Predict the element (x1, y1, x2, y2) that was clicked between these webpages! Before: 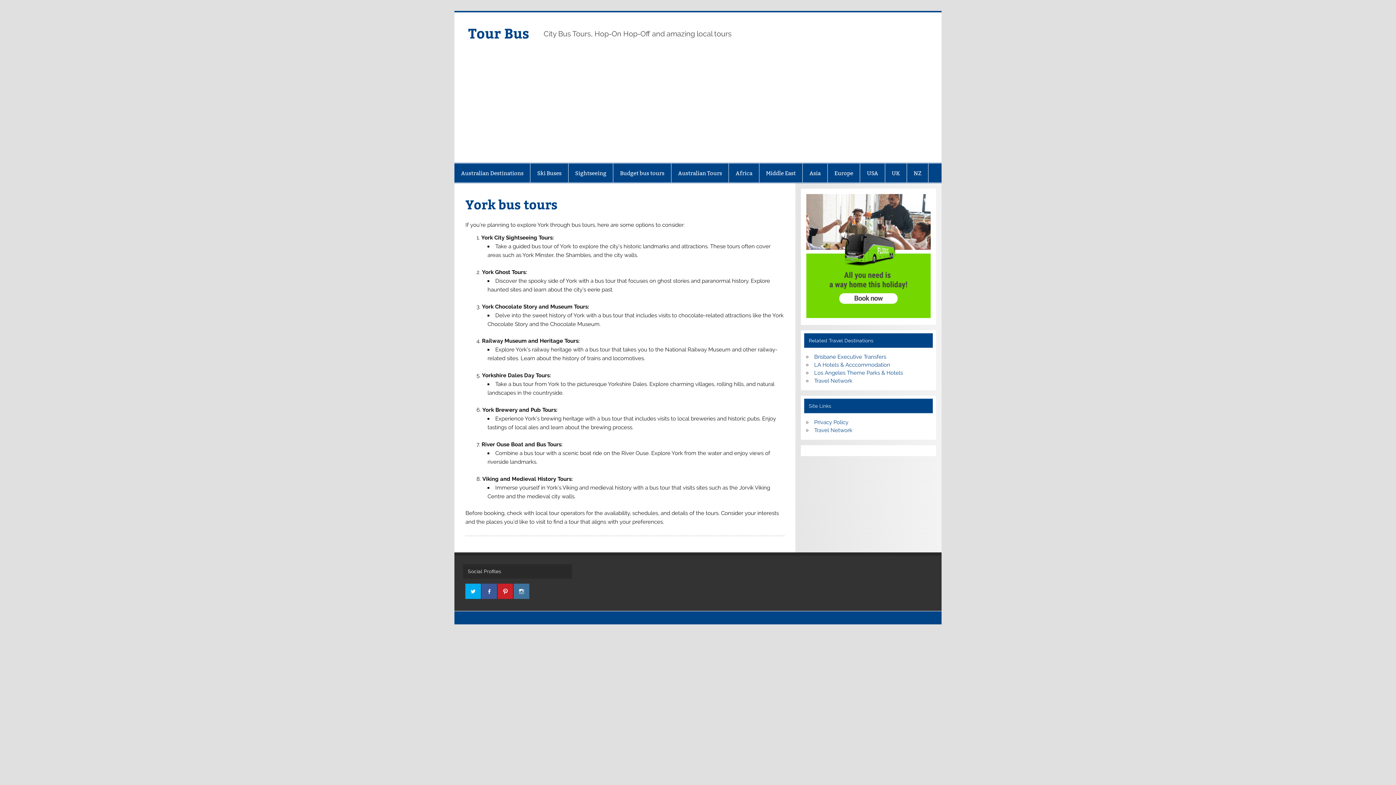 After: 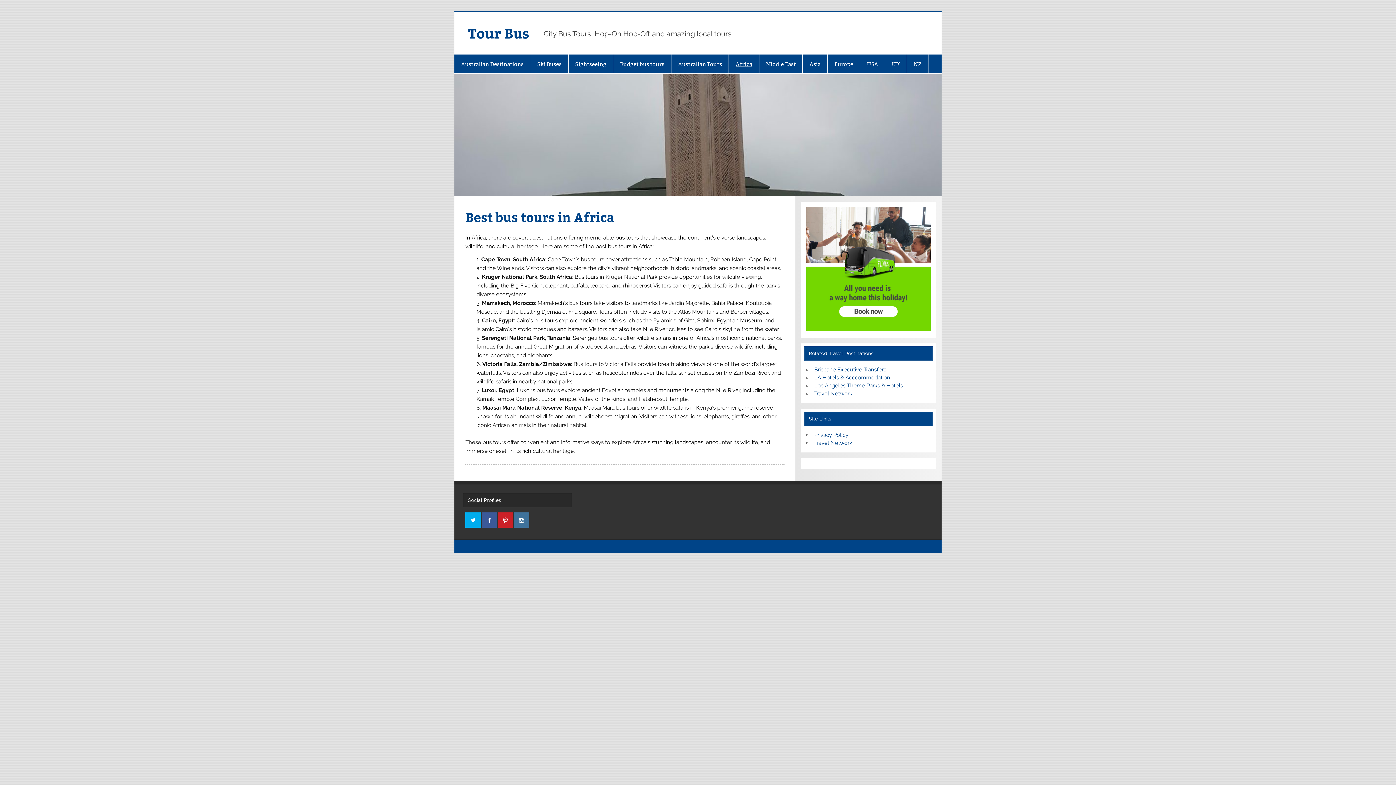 Action: bbox: (729, 163, 759, 182) label: Africa